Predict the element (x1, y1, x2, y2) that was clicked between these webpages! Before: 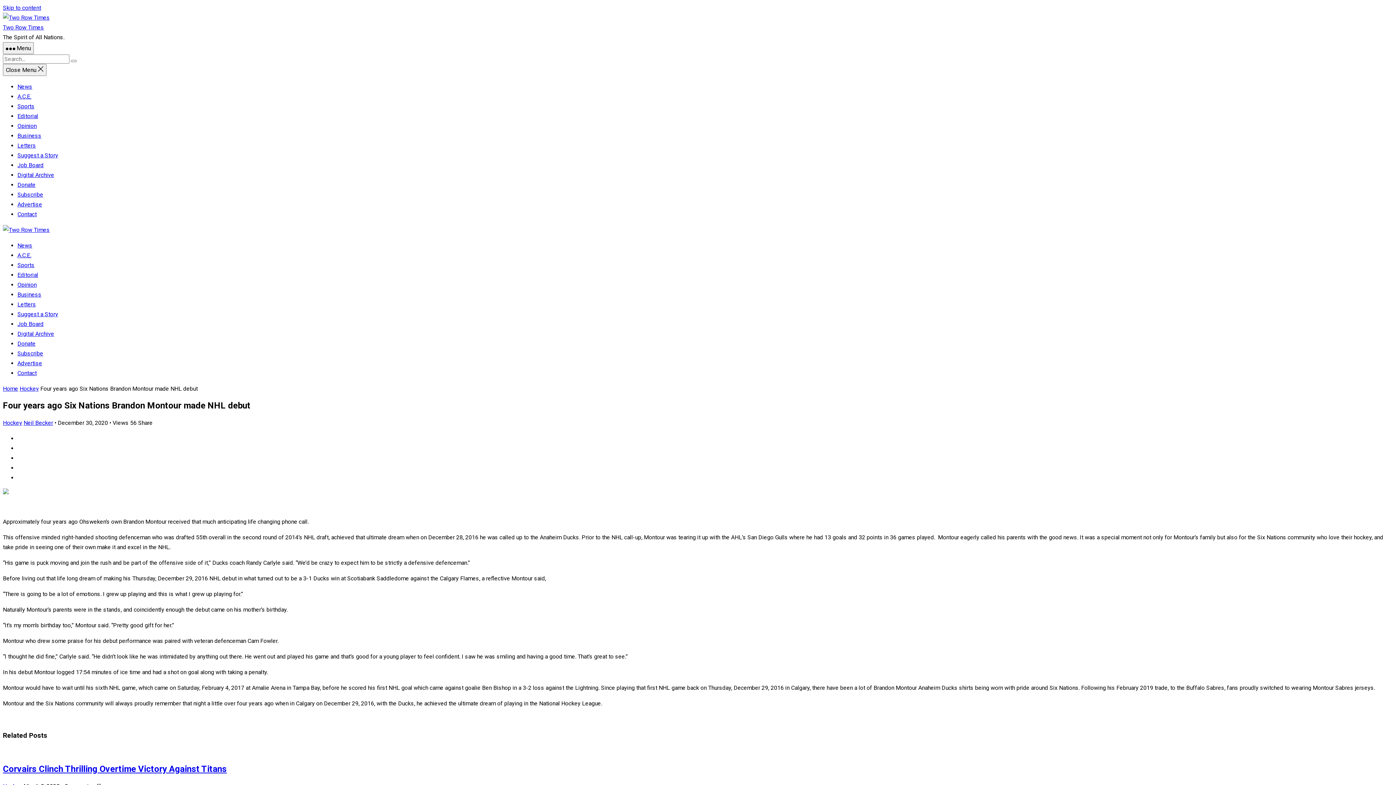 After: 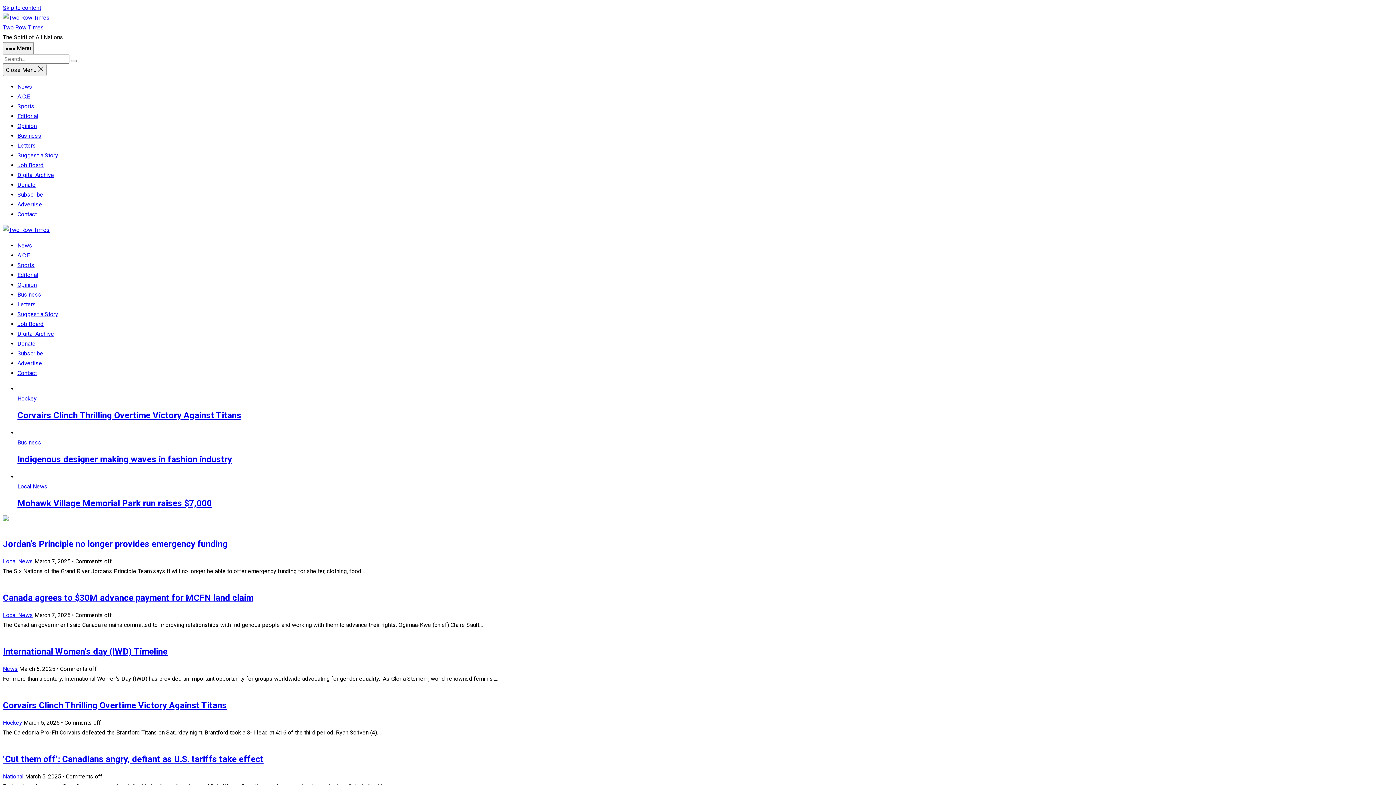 Action: bbox: (2, 226, 49, 233)